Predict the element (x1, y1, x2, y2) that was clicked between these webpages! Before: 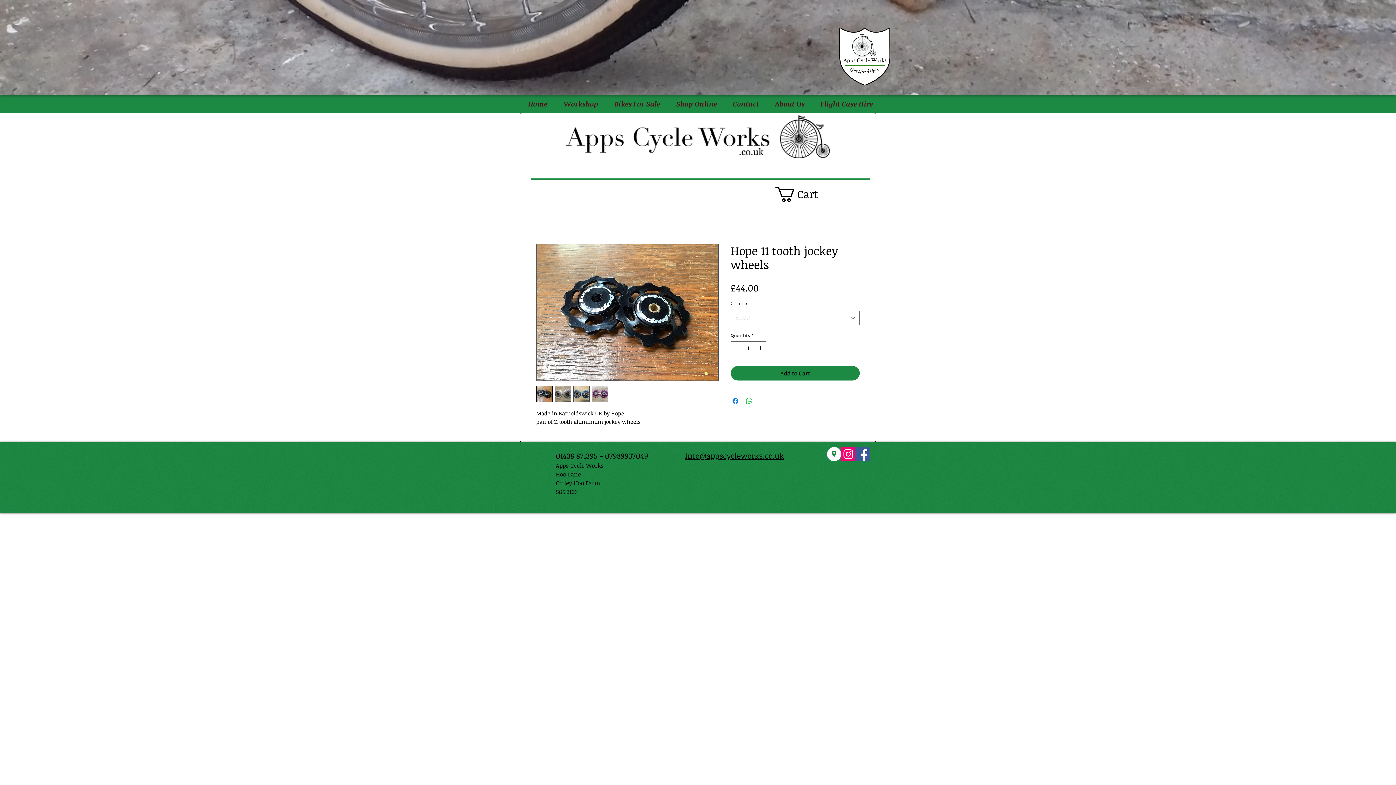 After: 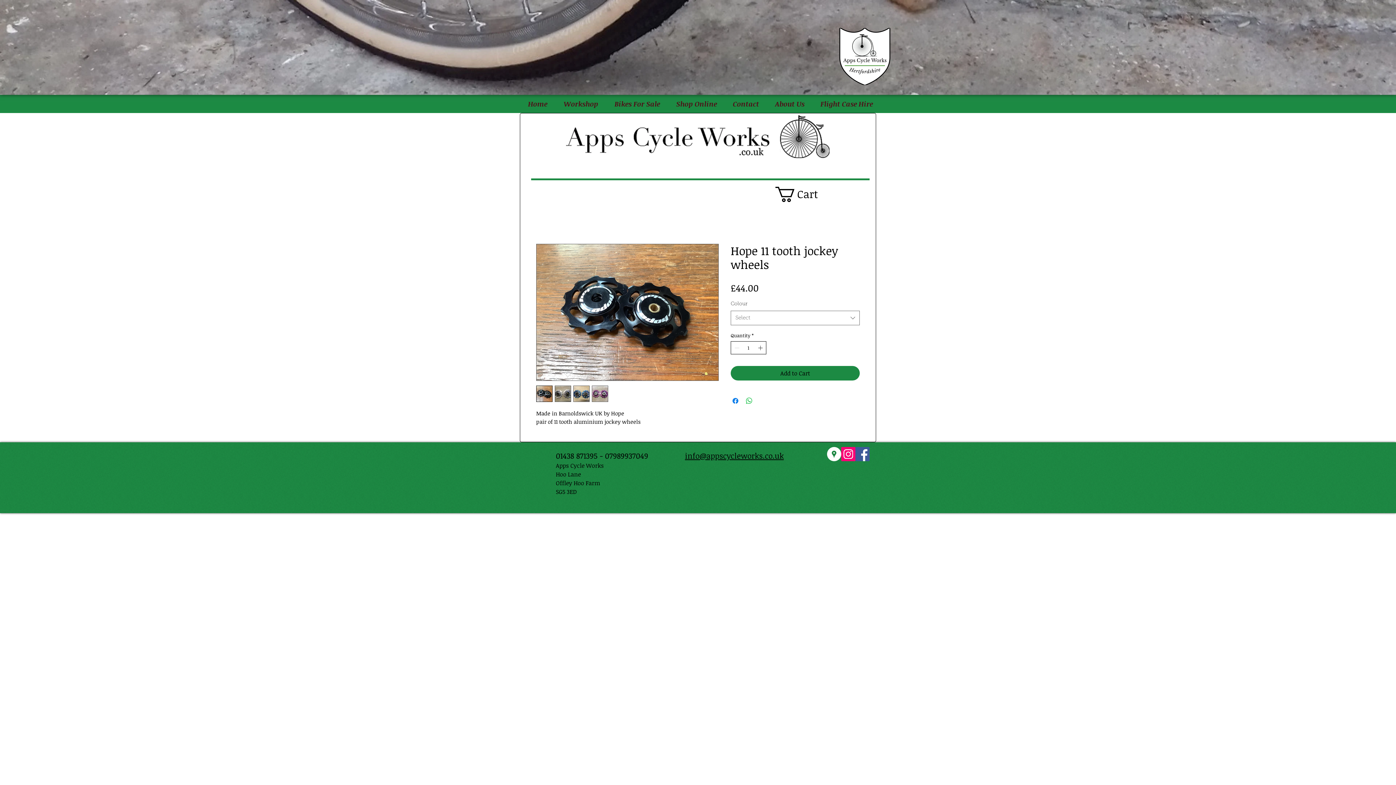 Action: label: Increment bbox: (756, 341, 765, 354)